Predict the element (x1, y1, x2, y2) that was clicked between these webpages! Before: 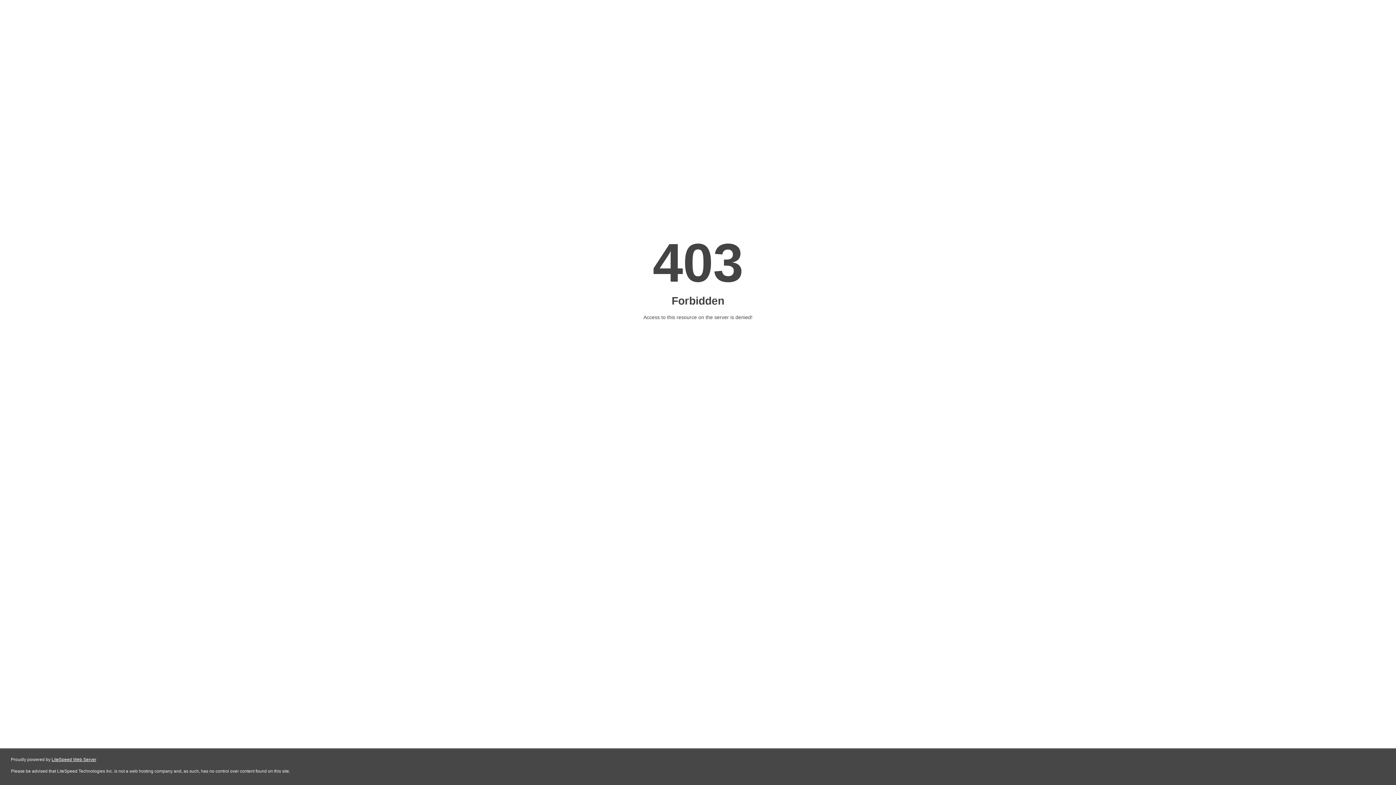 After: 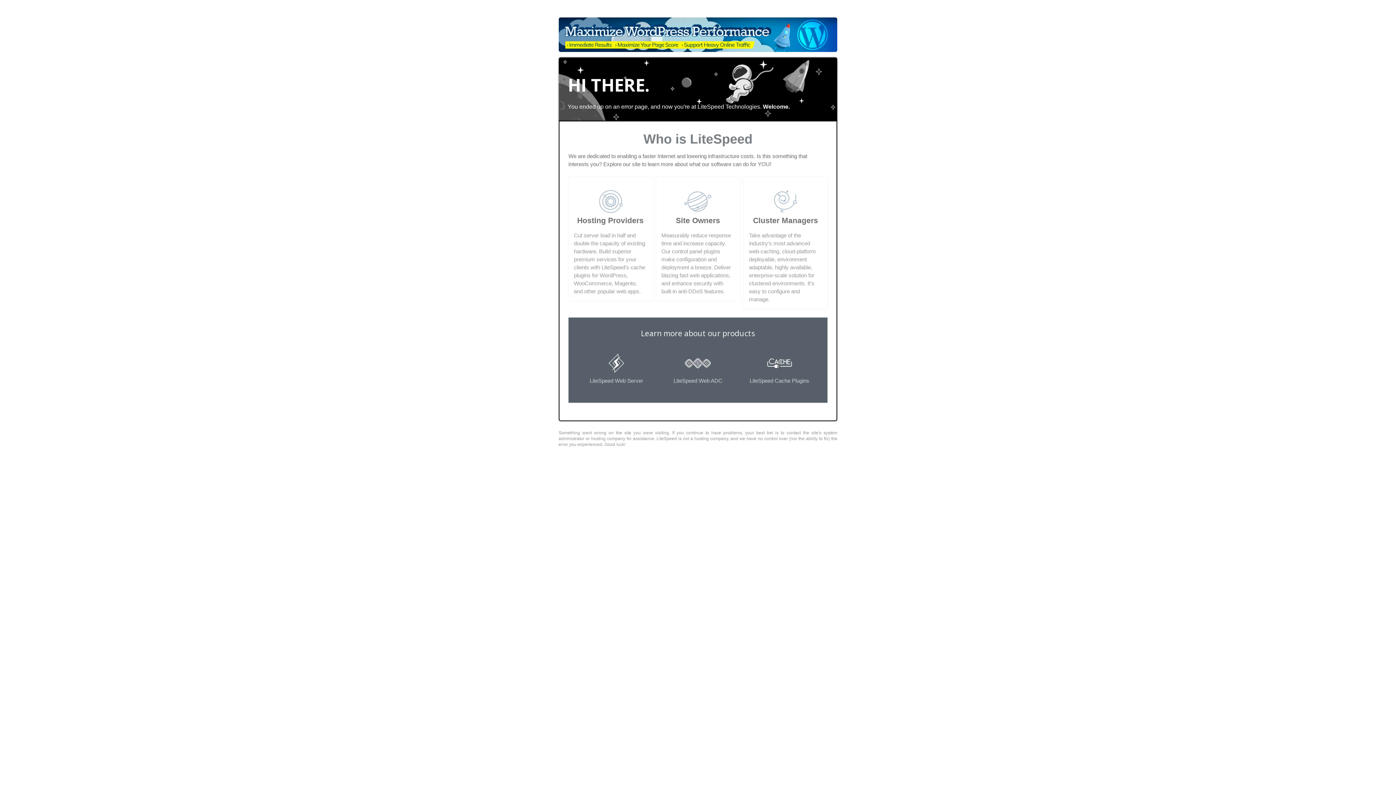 Action: label: LiteSpeed Web Server bbox: (51, 757, 96, 762)